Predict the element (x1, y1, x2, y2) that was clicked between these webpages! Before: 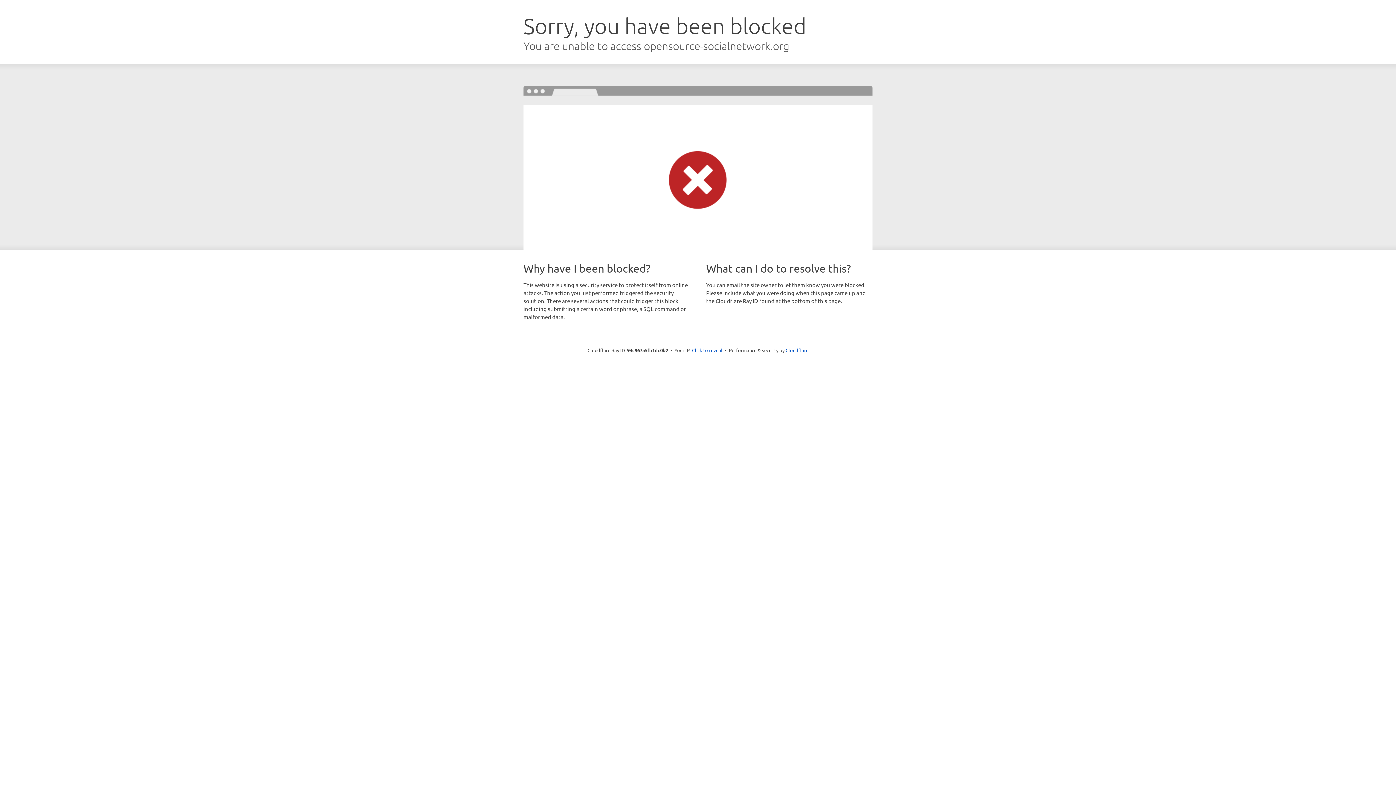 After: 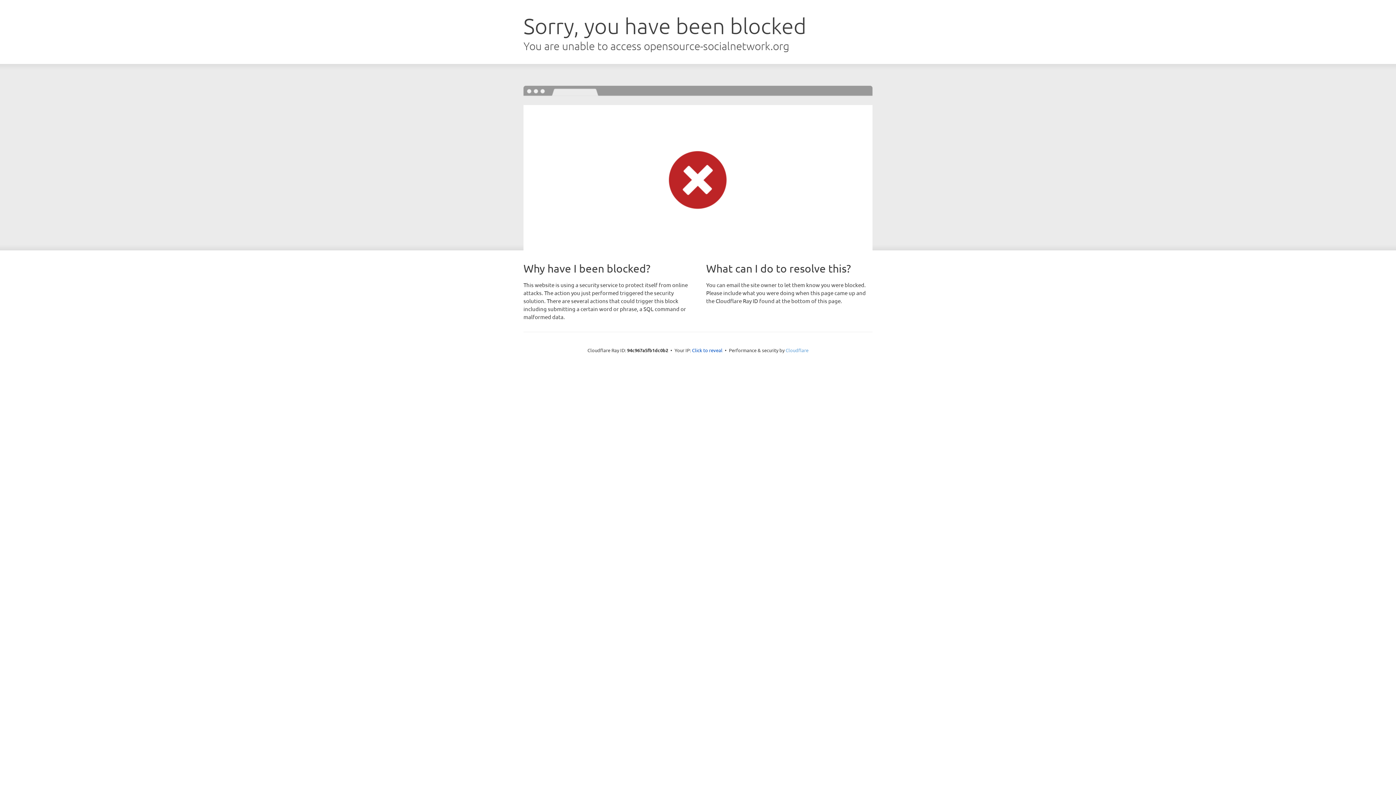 Action: bbox: (785, 347, 808, 353) label: Cloudflare